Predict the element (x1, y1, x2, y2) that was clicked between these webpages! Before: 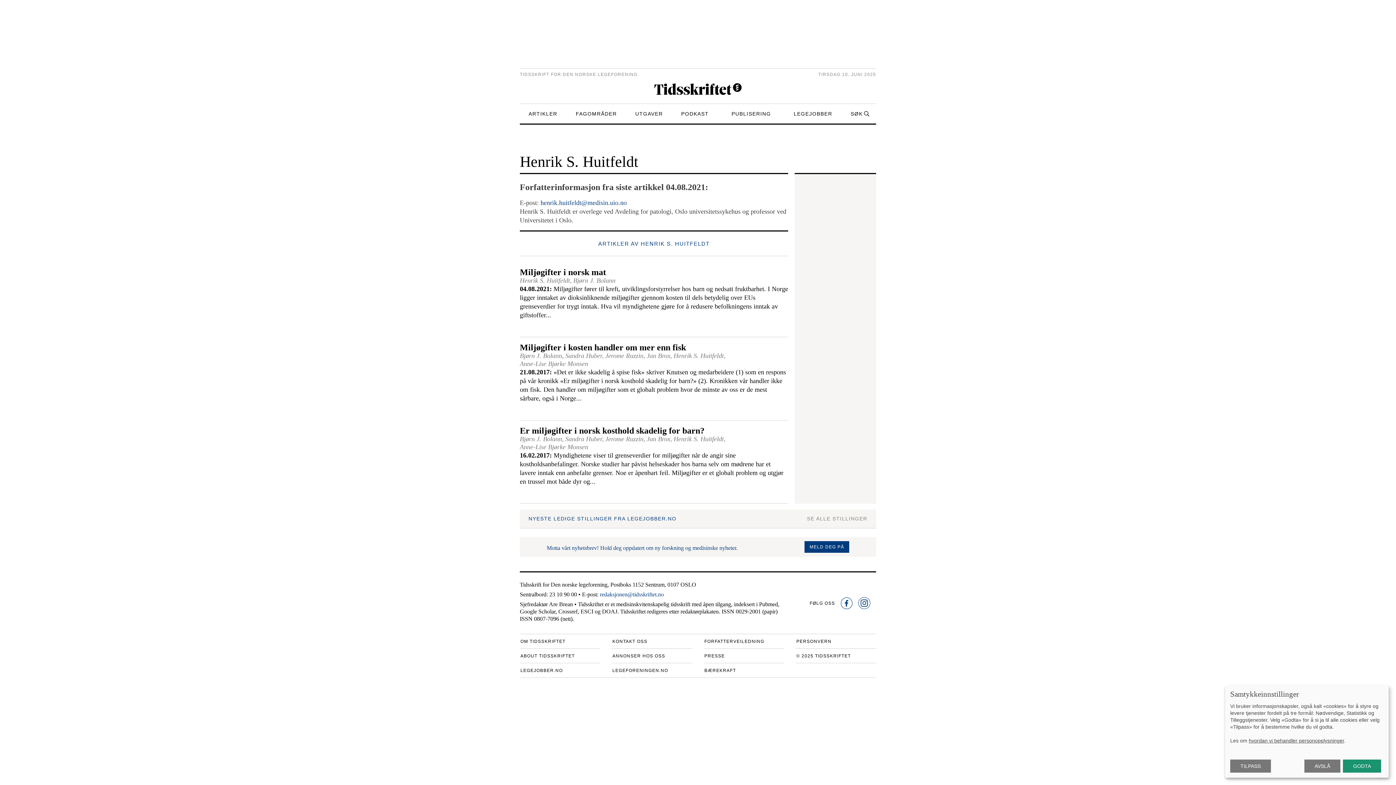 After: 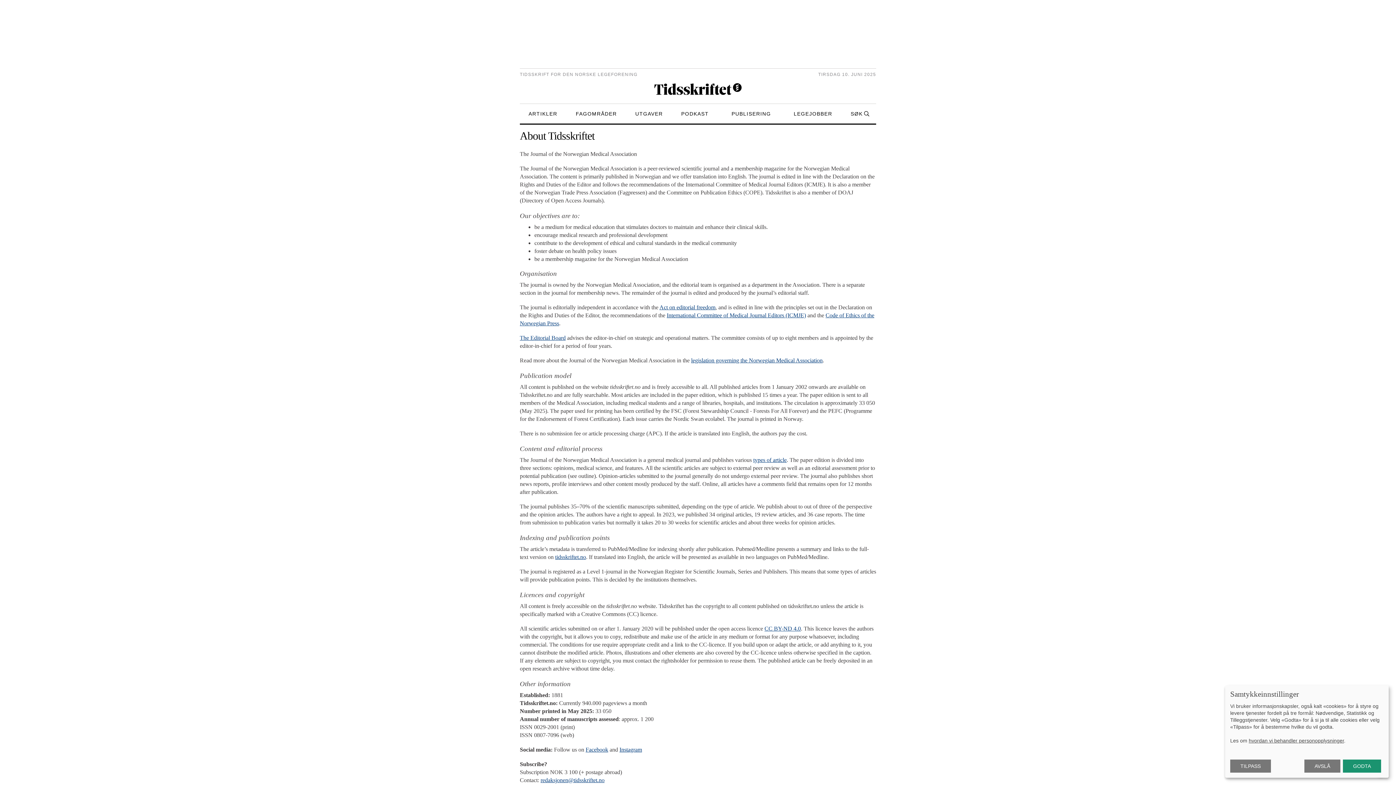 Action: label: ABOUT TIDSSKRIFTET bbox: (520, 649, 600, 663)